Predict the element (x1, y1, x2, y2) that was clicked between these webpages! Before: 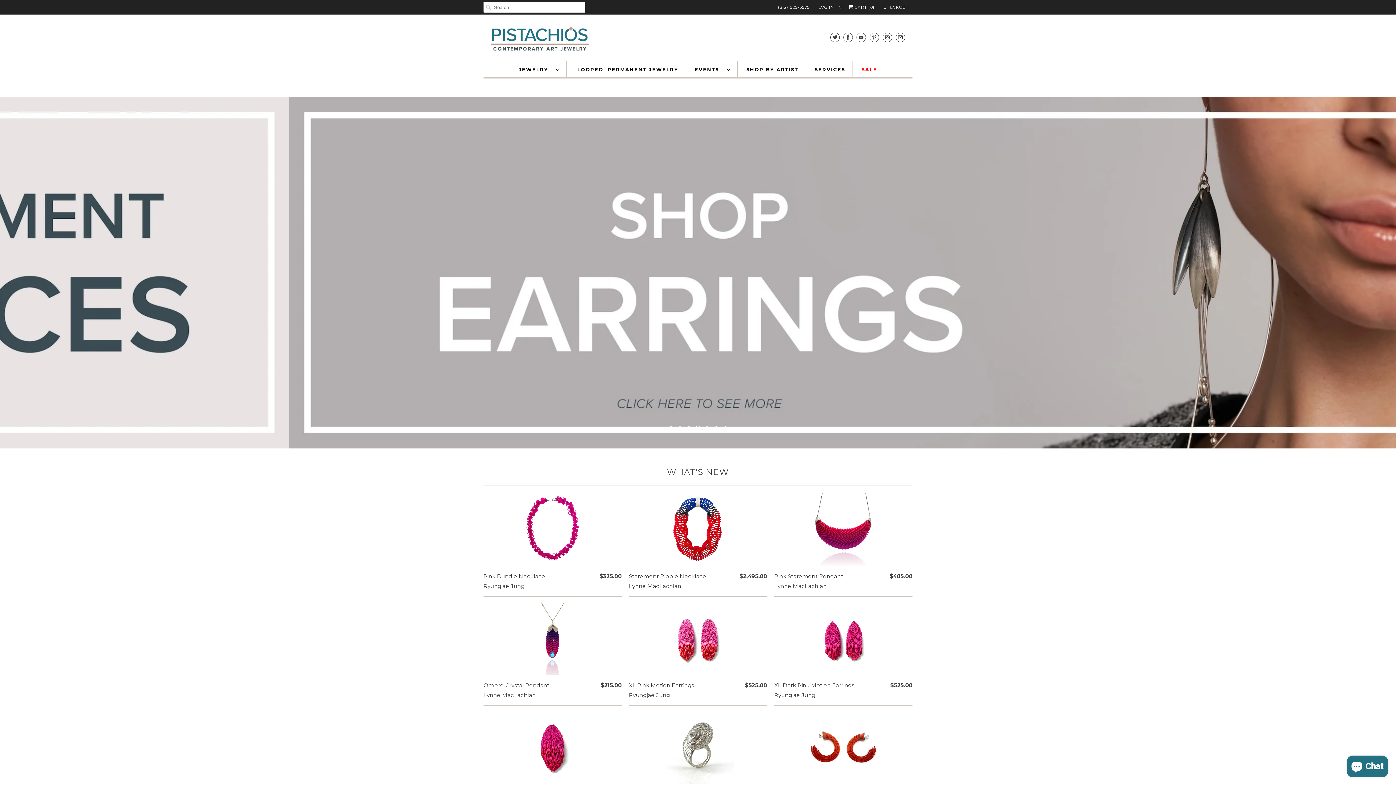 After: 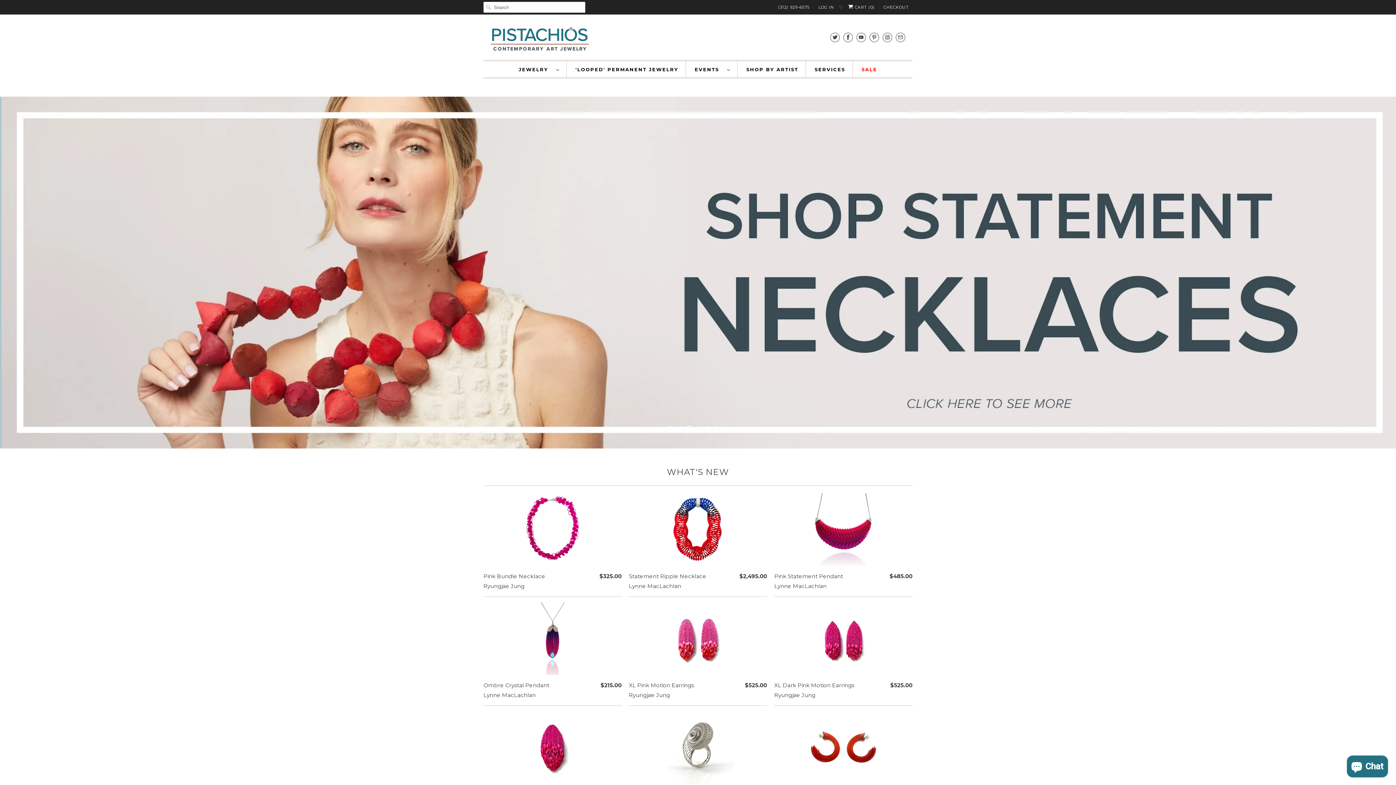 Action: label: ♡ bbox: (839, 1, 843, 12)